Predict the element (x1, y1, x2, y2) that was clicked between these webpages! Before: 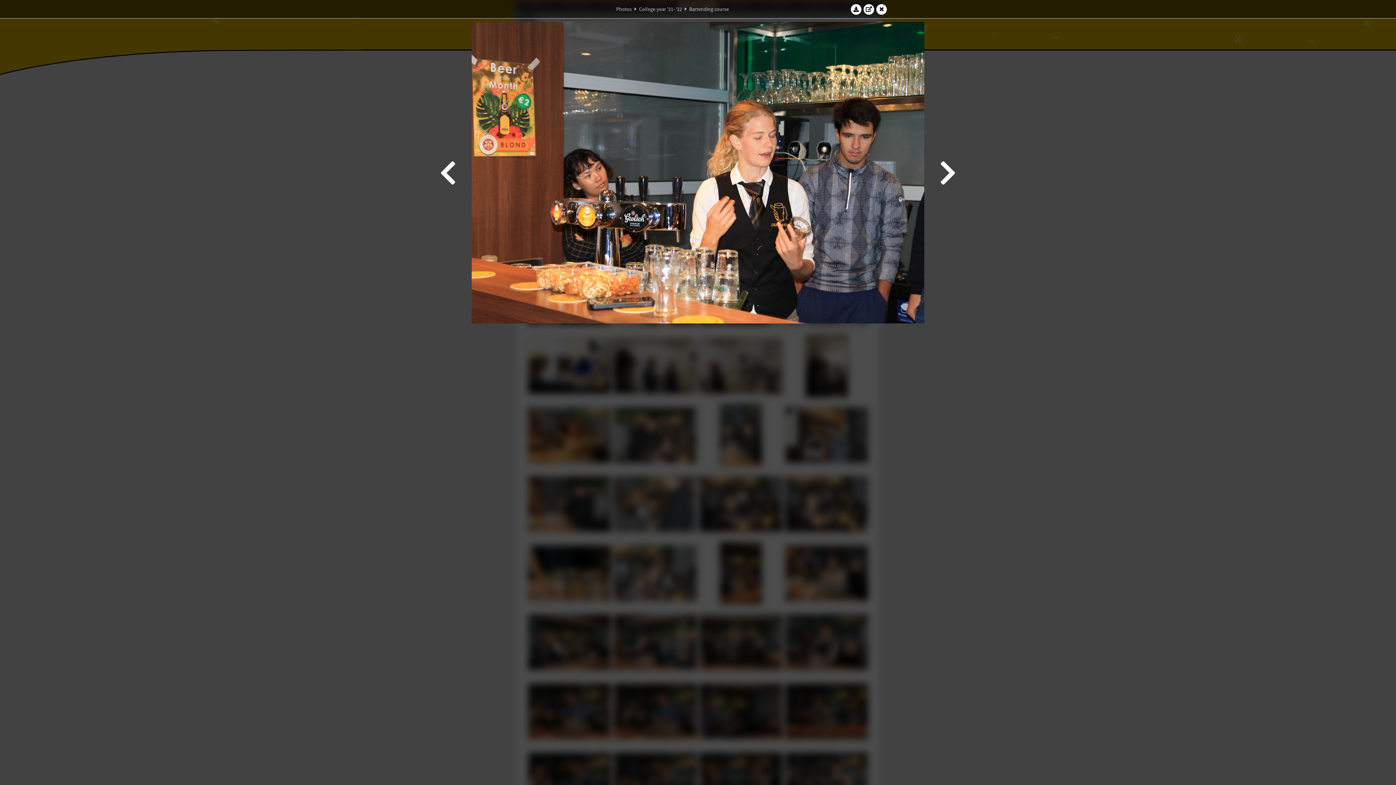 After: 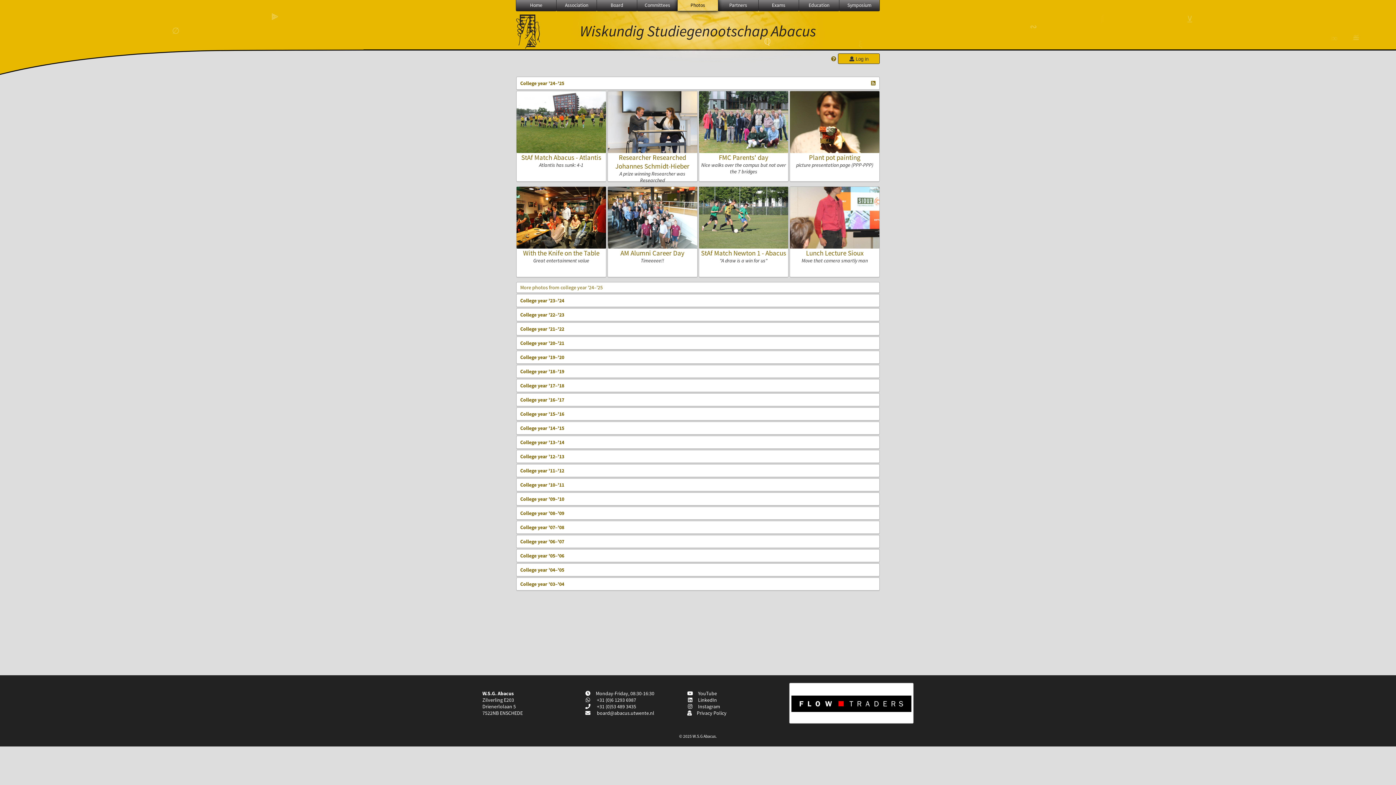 Action: bbox: (616, 5, 632, 12) label: Photos